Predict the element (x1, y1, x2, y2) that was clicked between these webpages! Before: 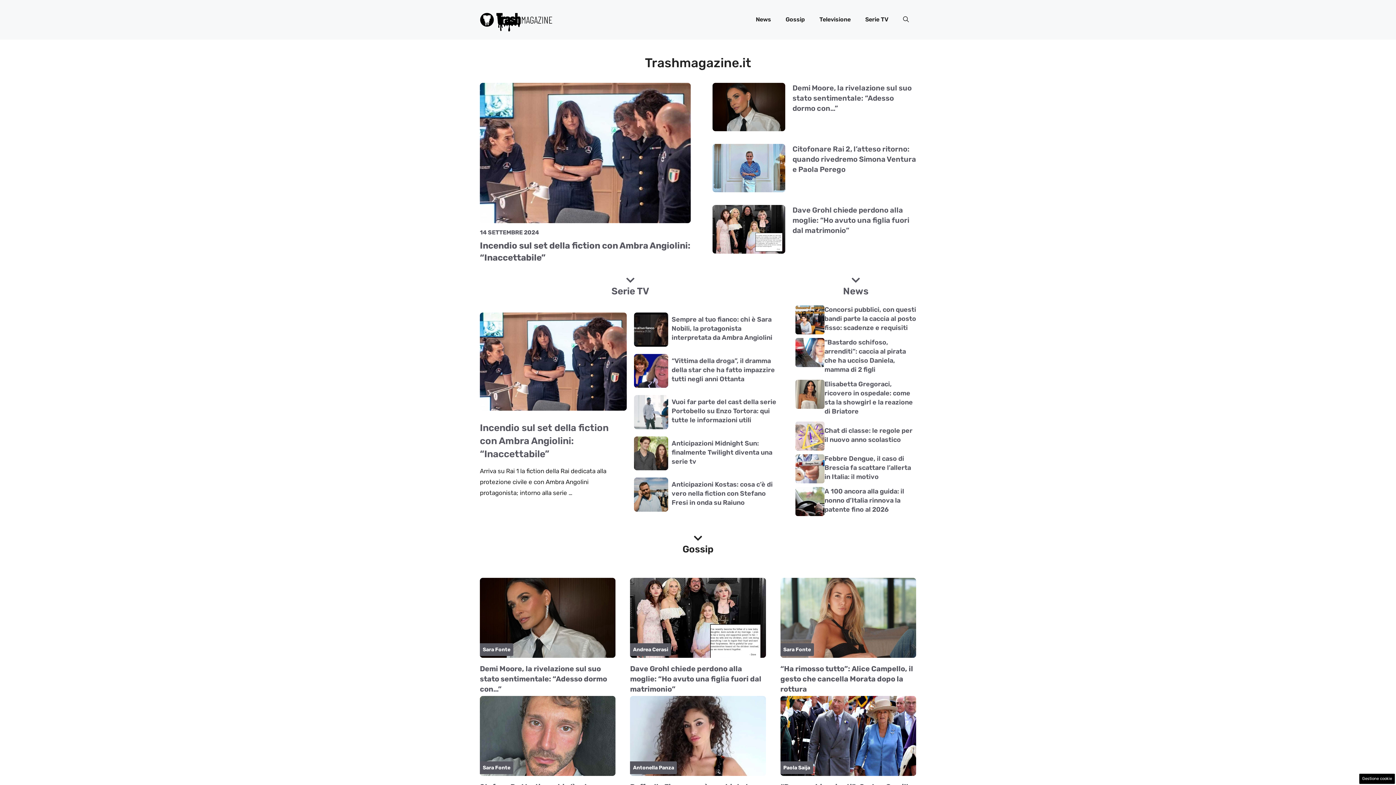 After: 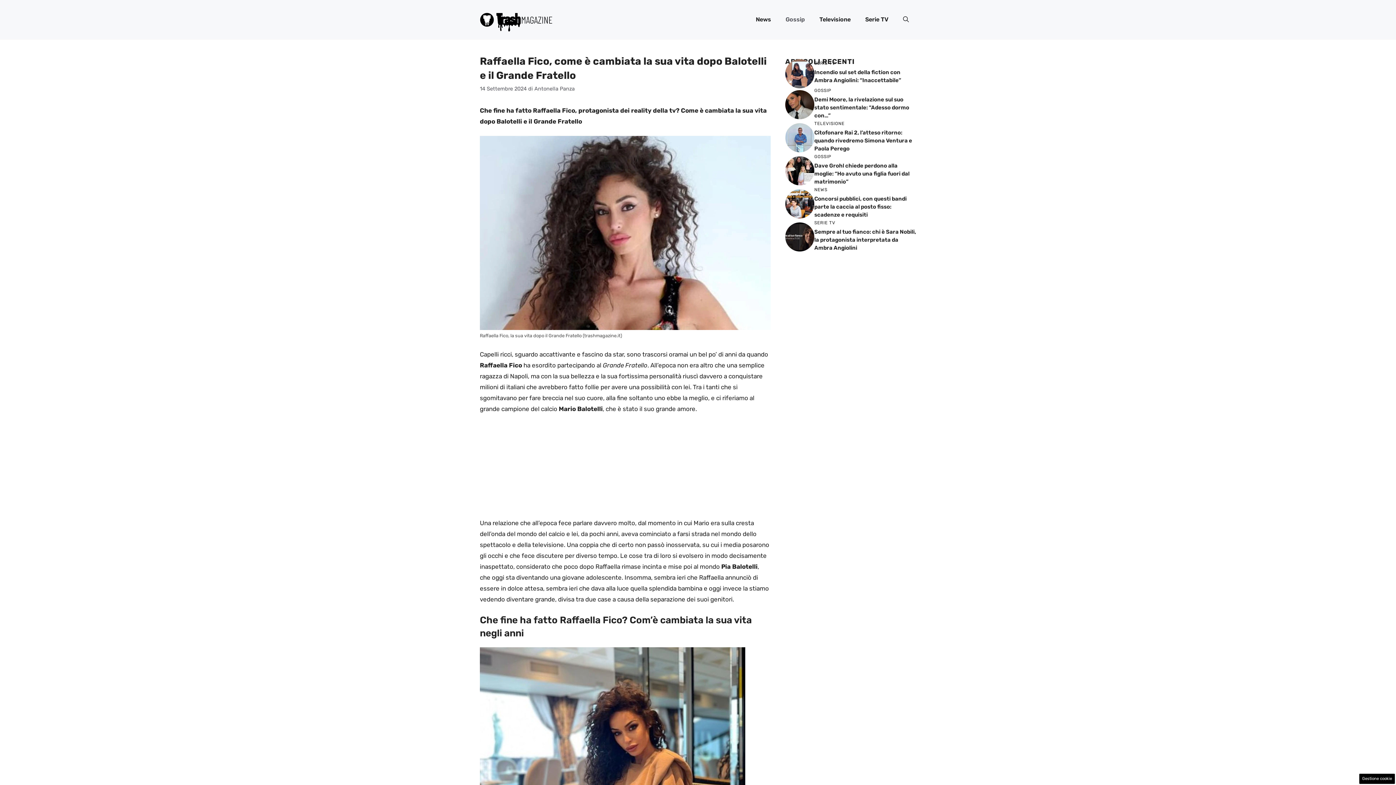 Action: bbox: (630, 732, 766, 739)